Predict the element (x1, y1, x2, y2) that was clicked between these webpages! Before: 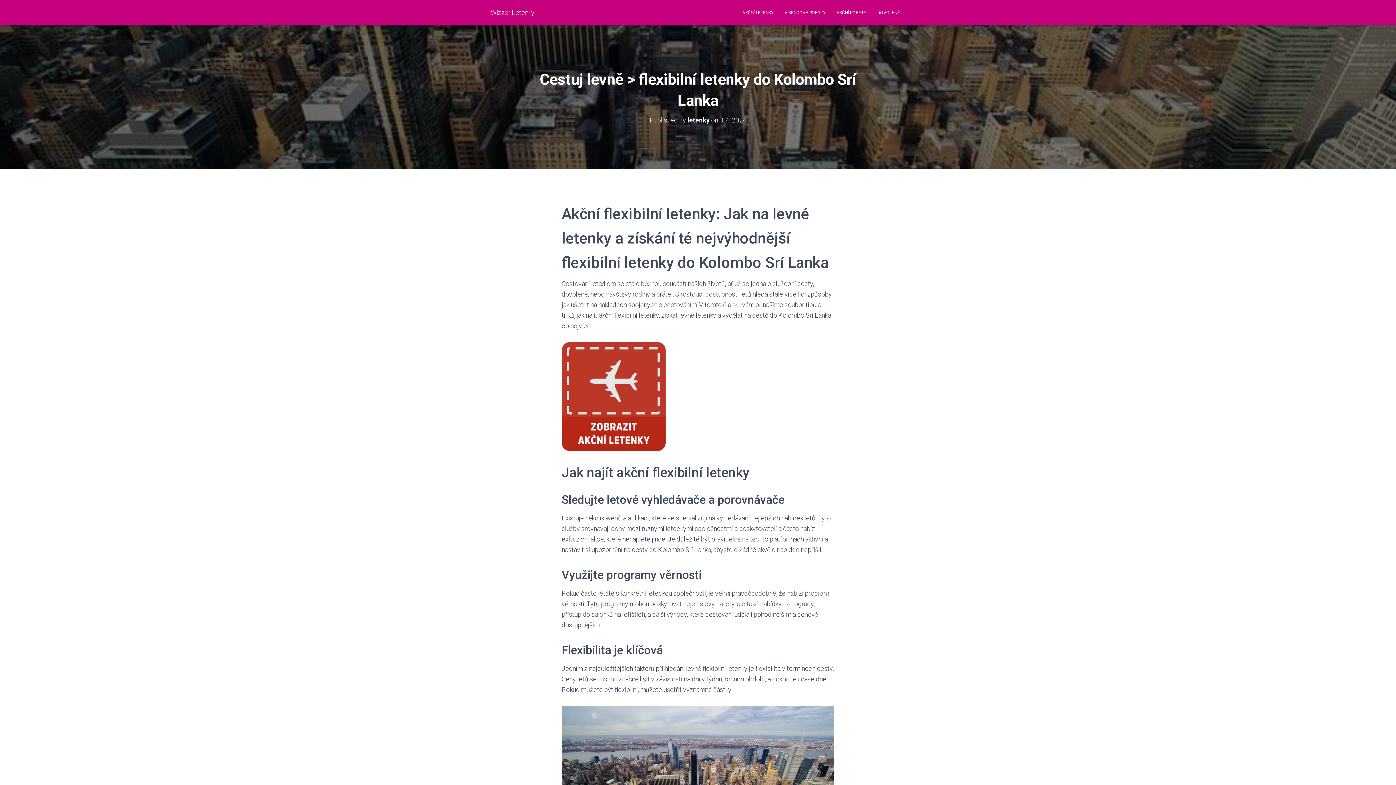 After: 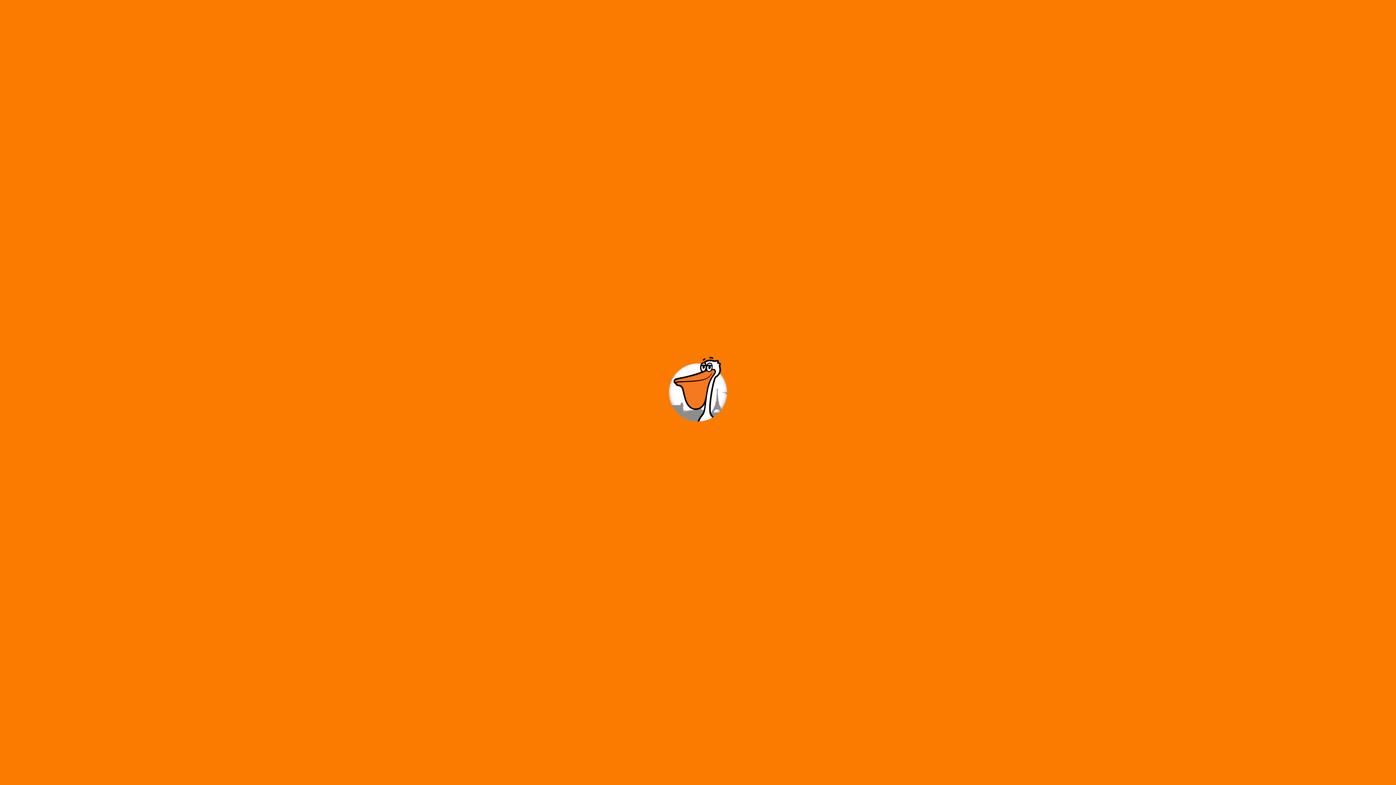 Action: label: VÍKENDOVÉ POBYTY bbox: (779, 3, 831, 21)